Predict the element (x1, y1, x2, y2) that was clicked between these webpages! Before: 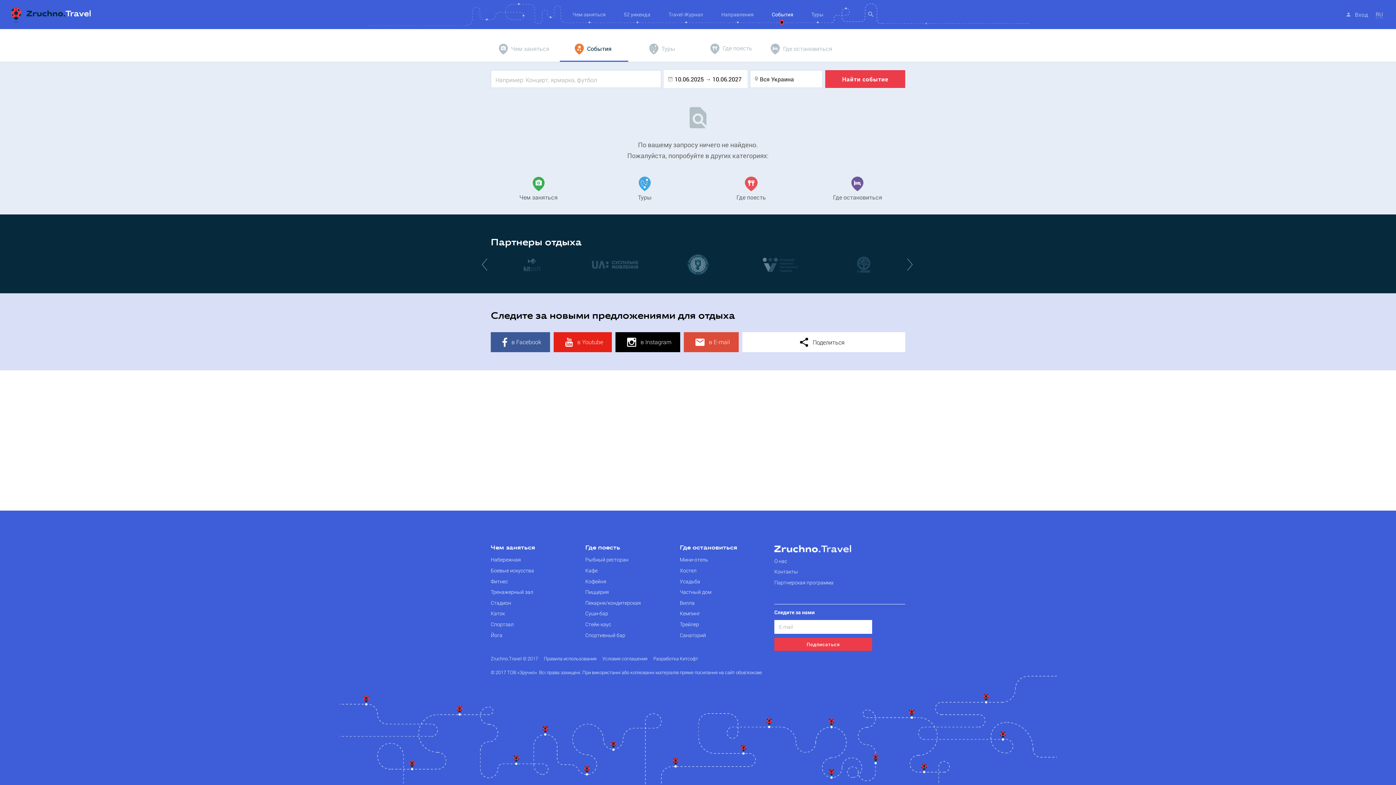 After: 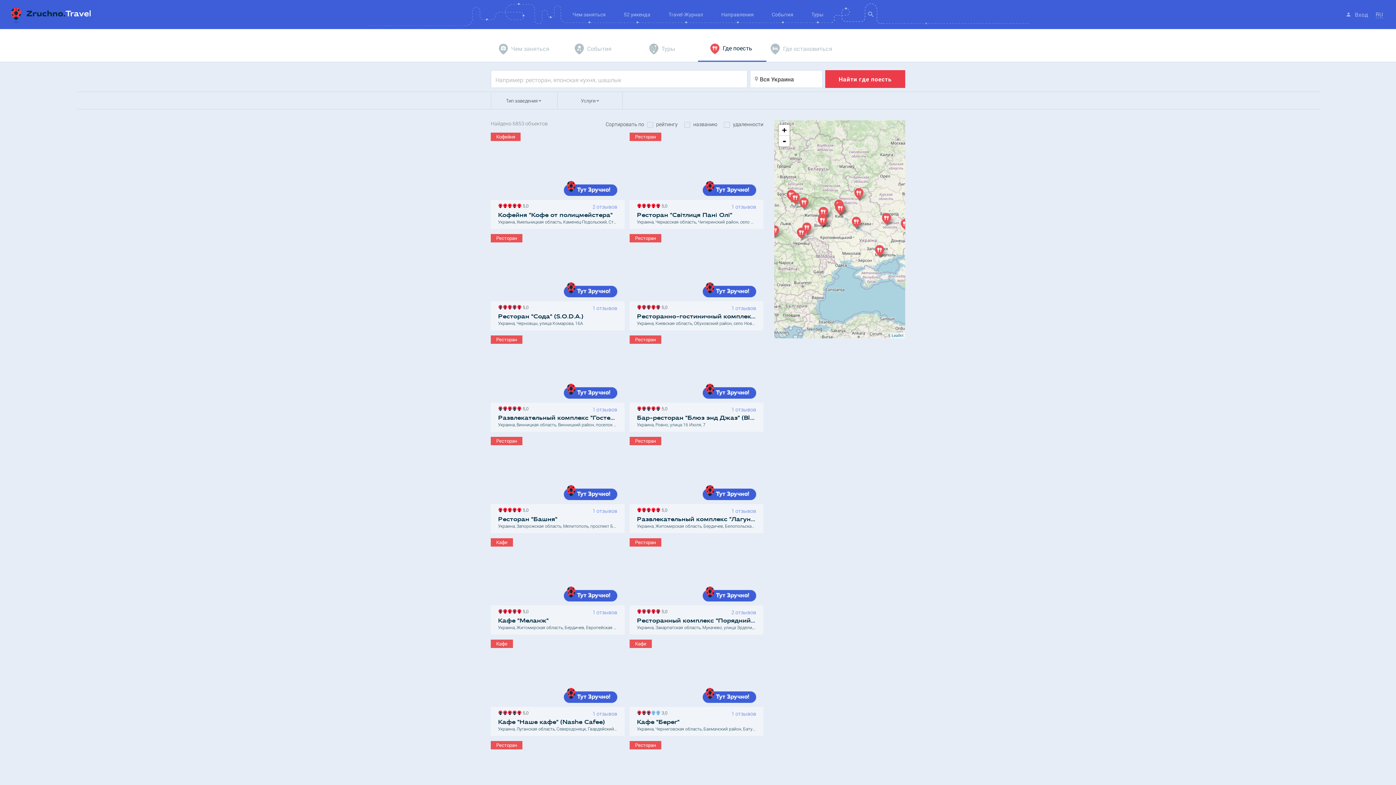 Action: bbox: (698, 36, 766, 61) label:  Где поесть